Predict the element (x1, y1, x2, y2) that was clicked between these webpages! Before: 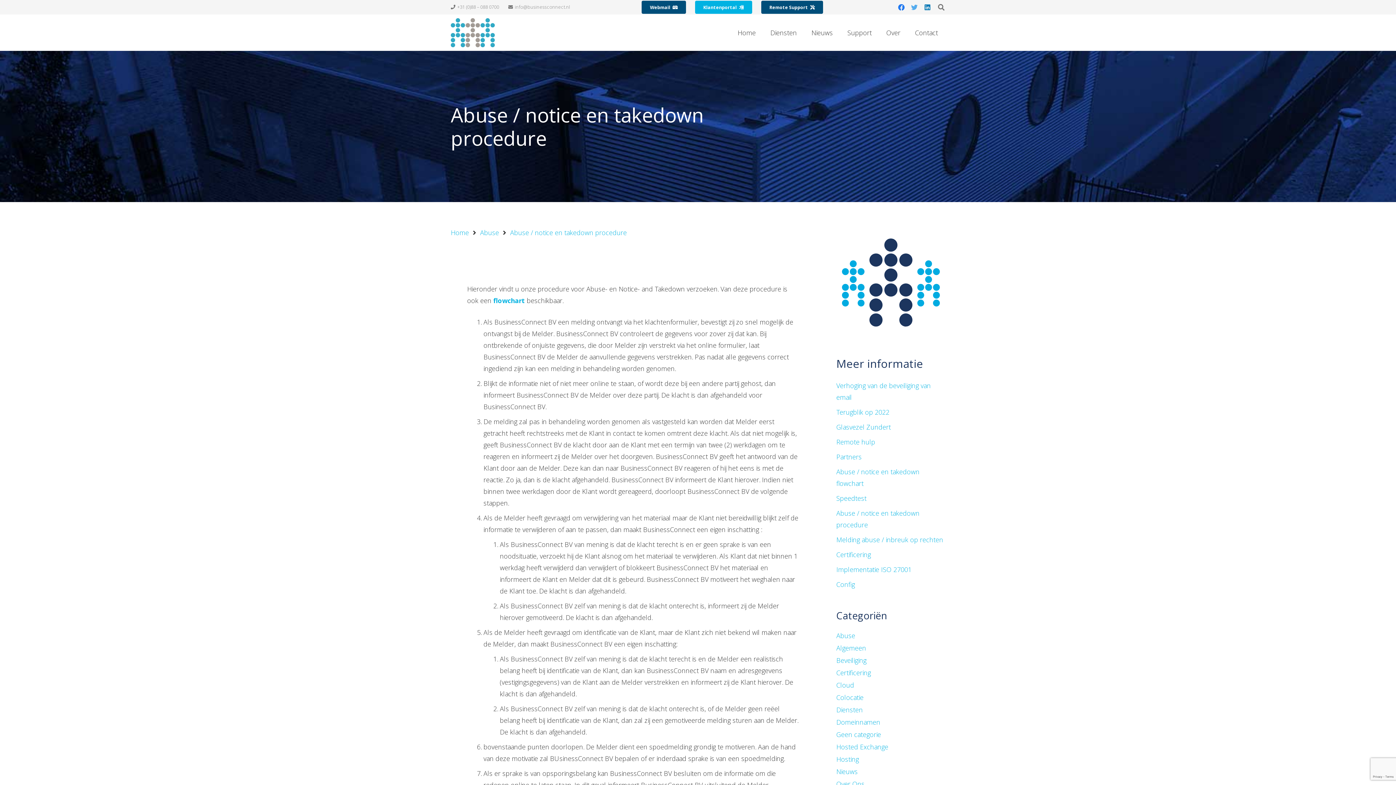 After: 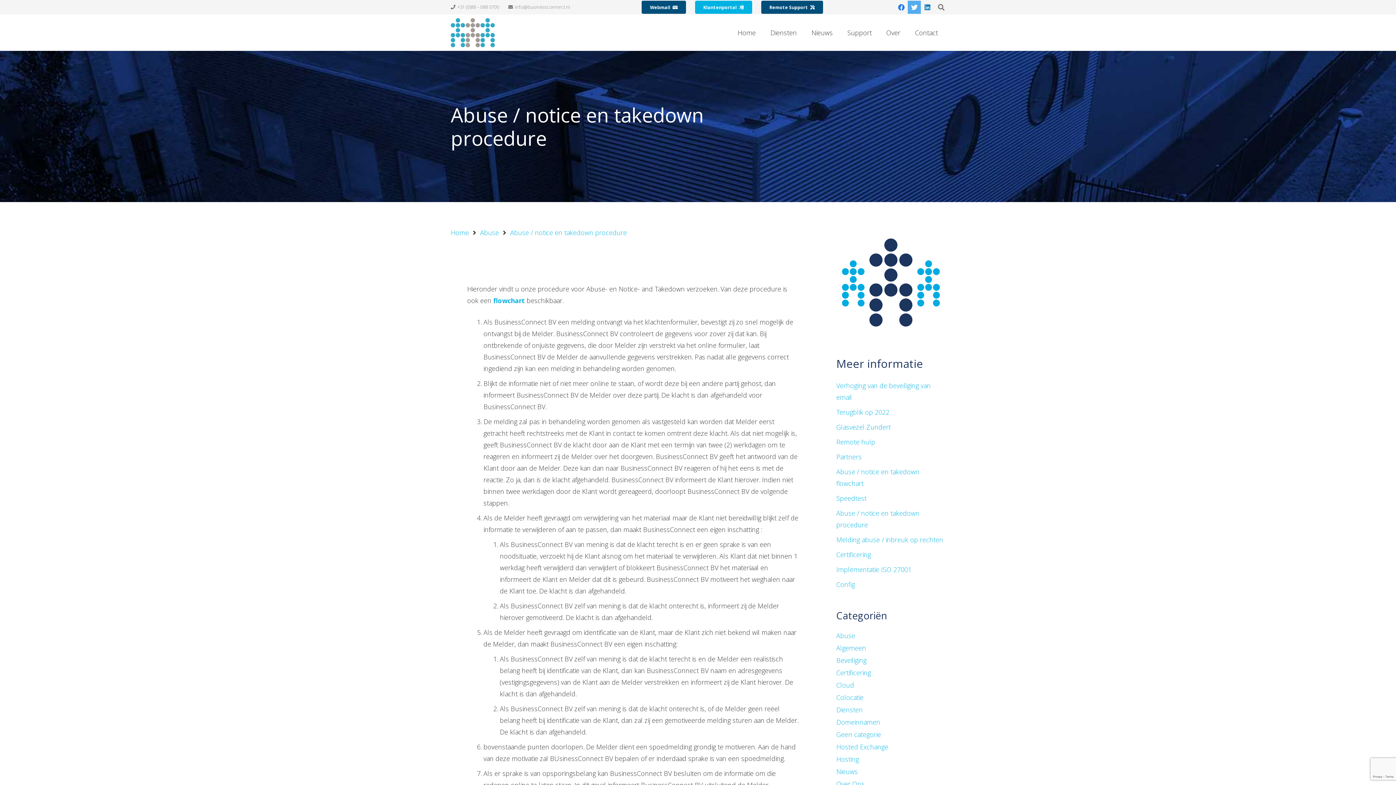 Action: label: Twitter bbox: (908, 0, 921, 13)